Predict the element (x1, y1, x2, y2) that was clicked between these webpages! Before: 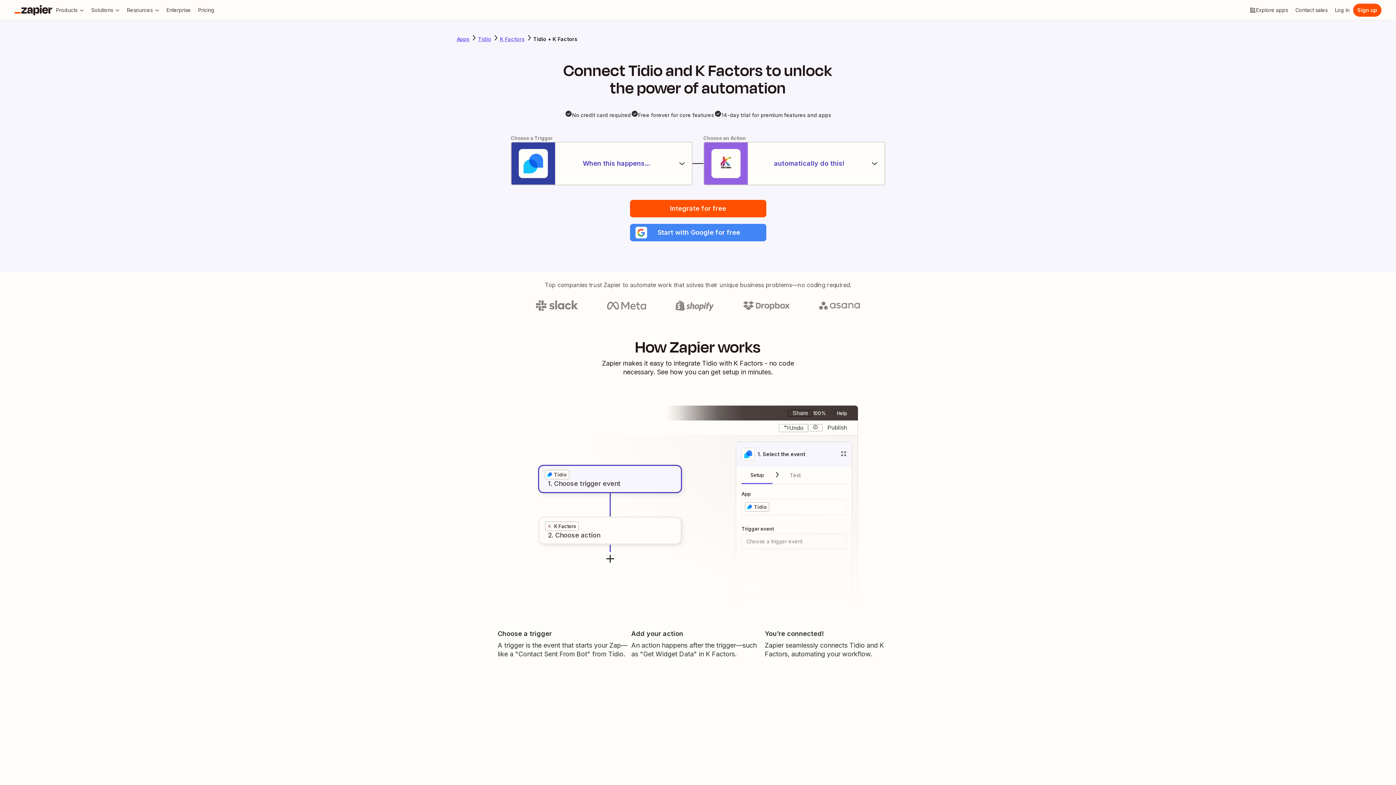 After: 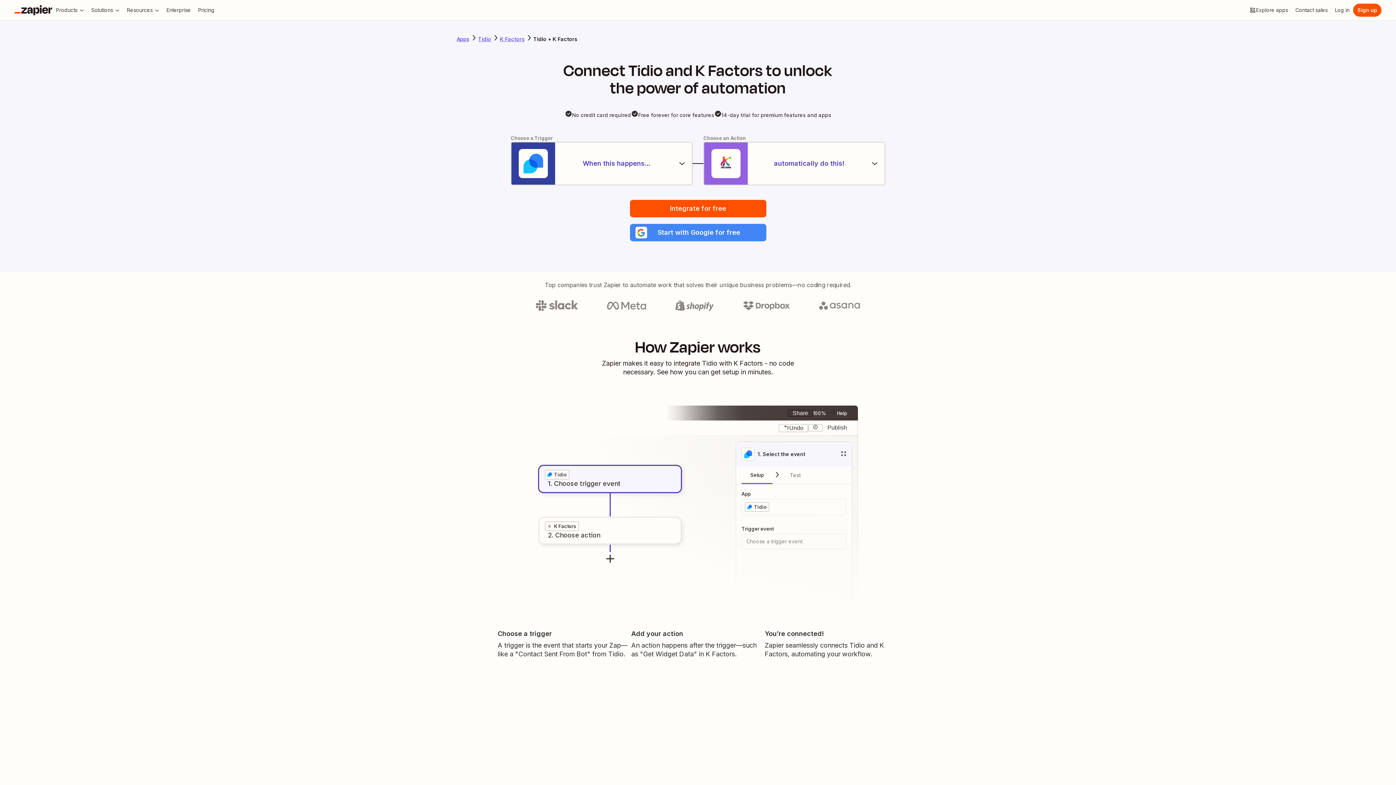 Action: label: Undo bbox: (778, 424, 808, 432)